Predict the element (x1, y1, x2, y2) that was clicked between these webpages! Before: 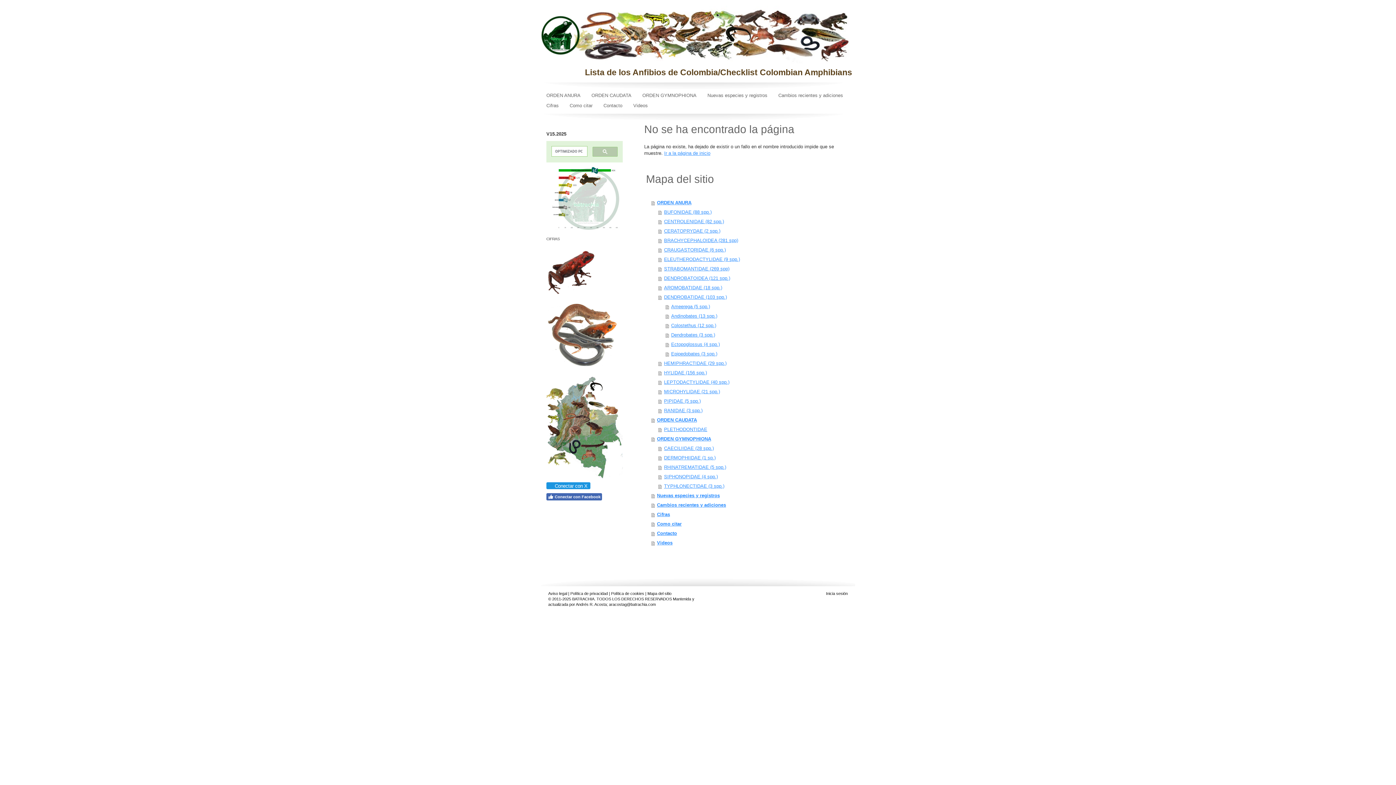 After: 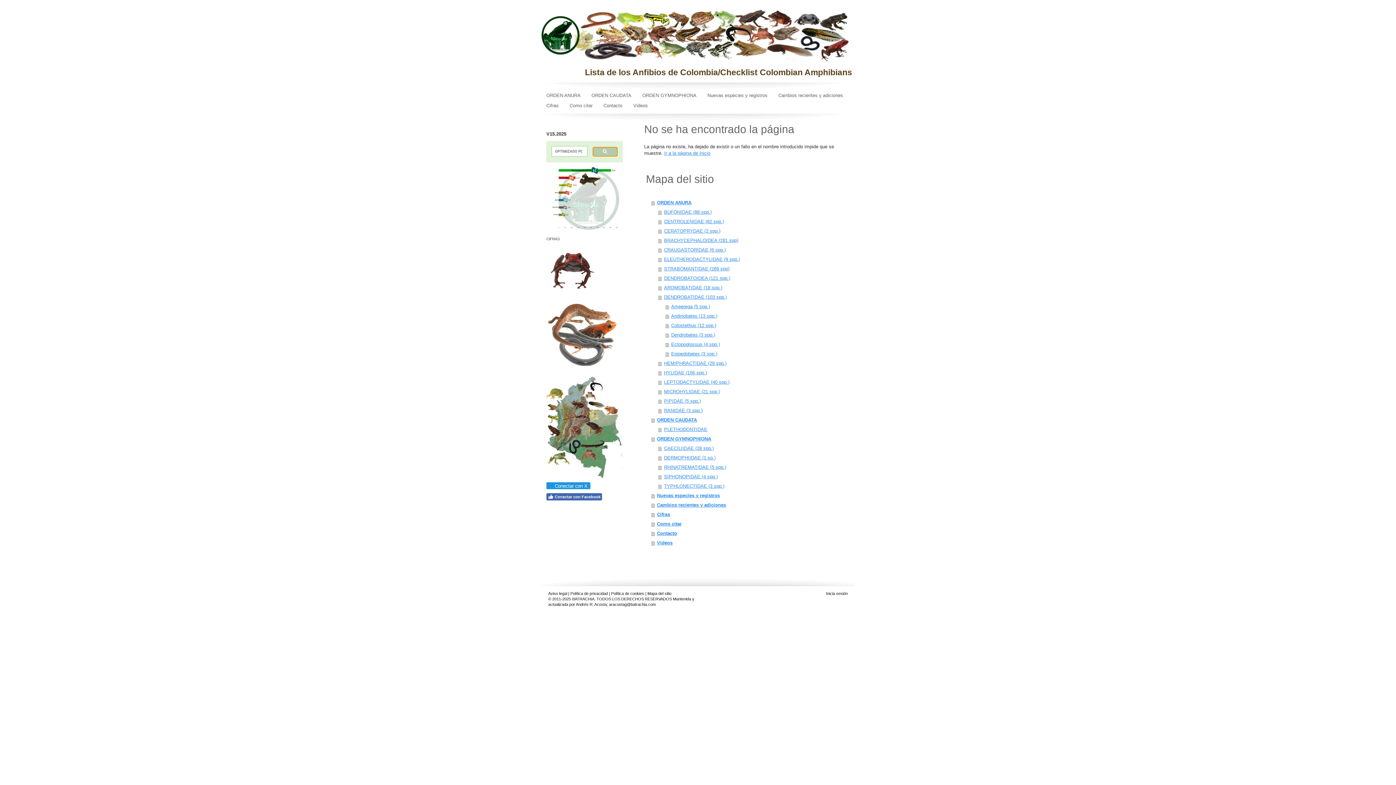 Action: bbox: (592, 146, 617, 156)